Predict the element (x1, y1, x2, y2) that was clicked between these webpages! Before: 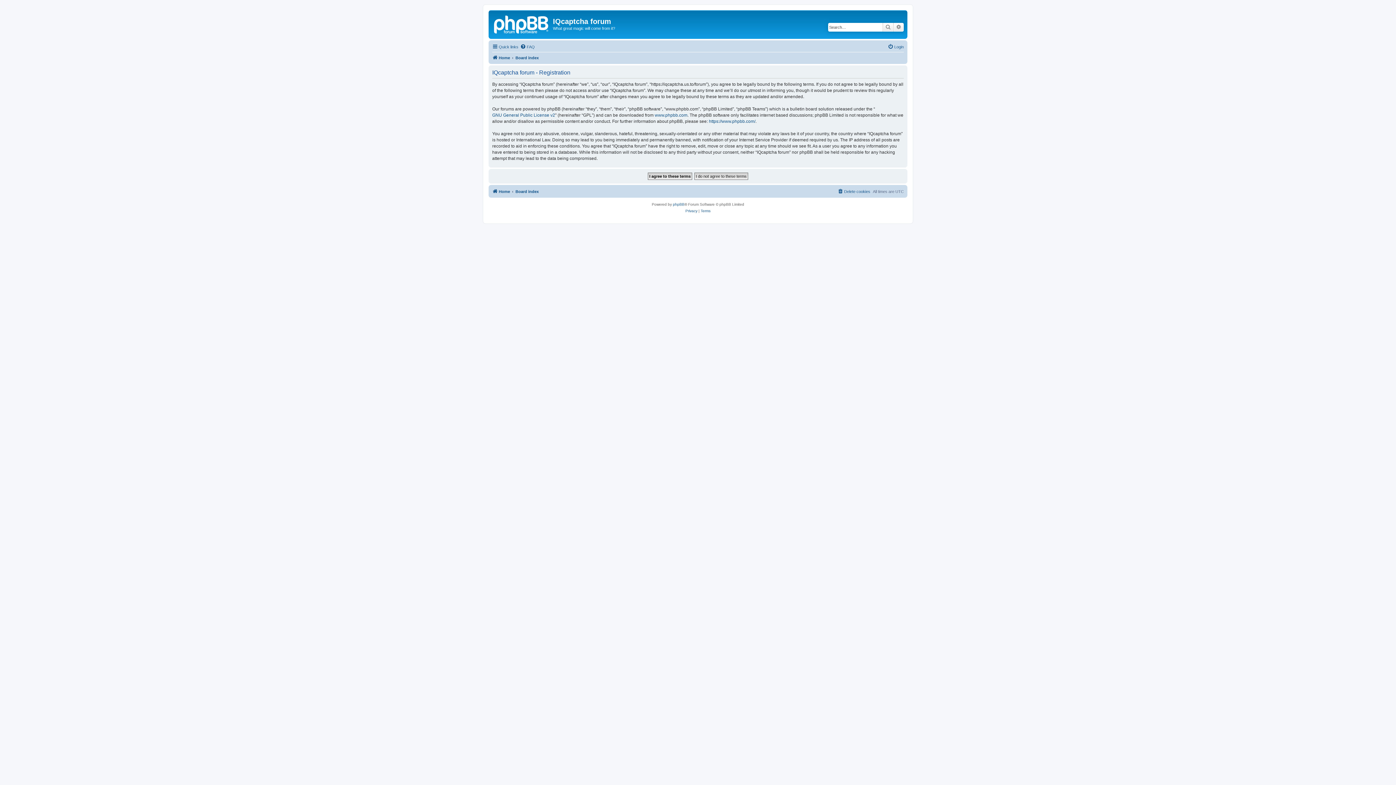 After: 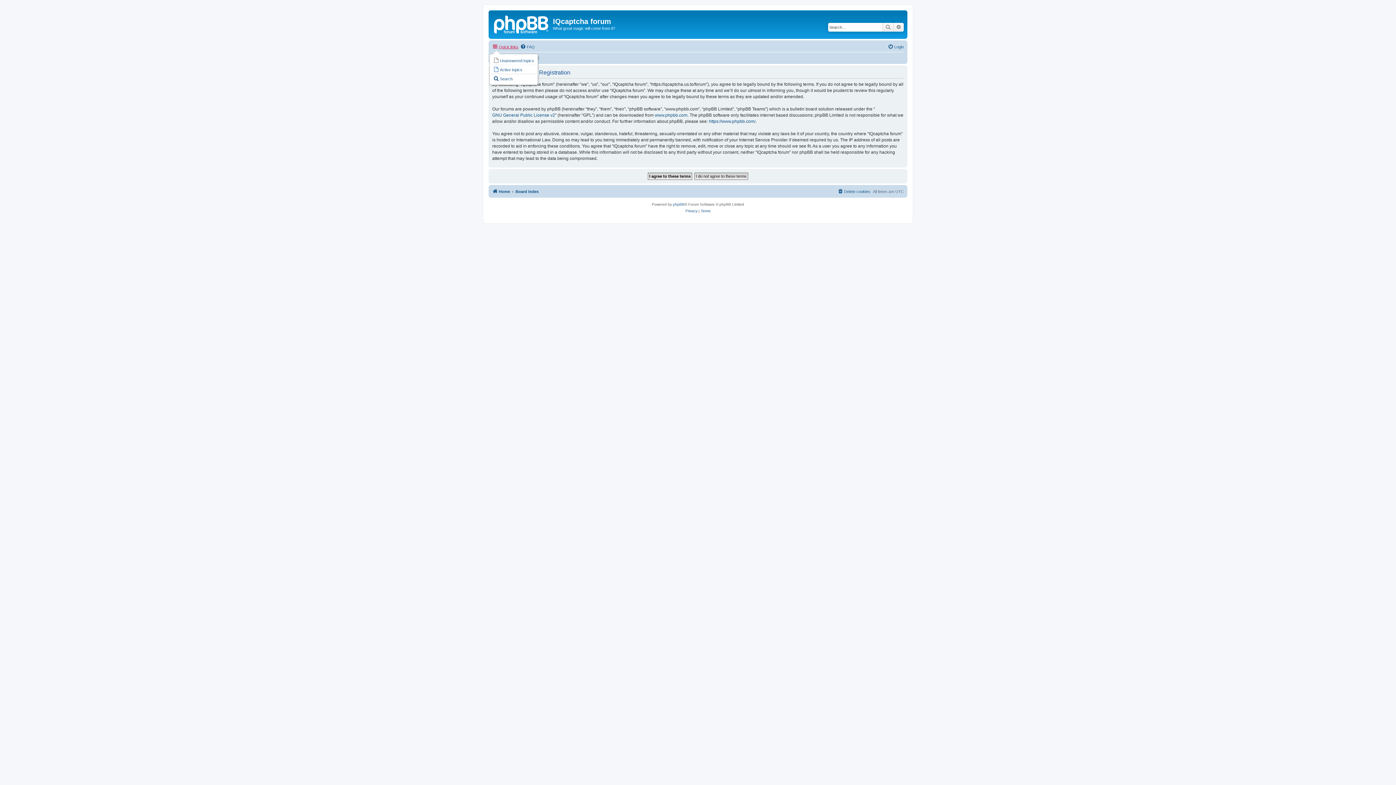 Action: label: Quick links bbox: (492, 42, 518, 51)